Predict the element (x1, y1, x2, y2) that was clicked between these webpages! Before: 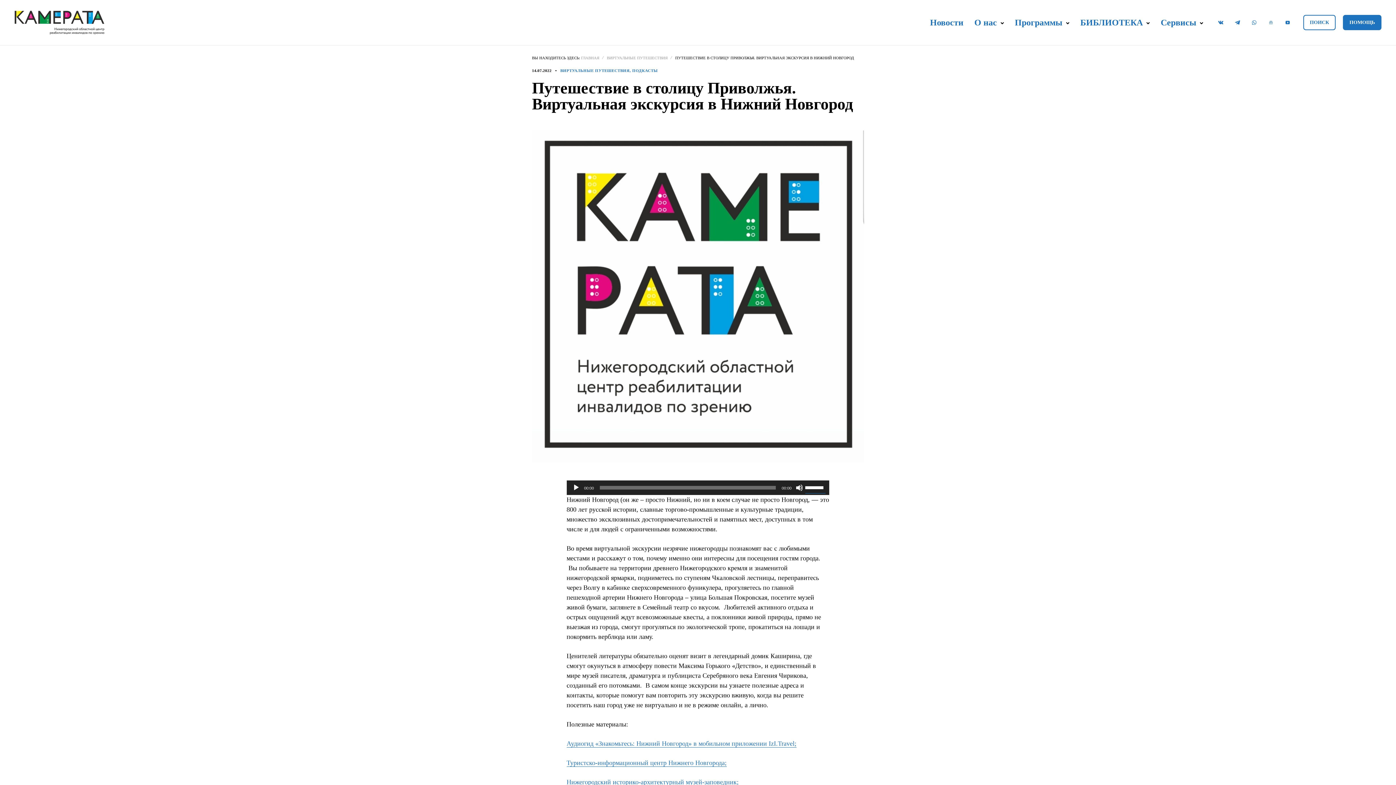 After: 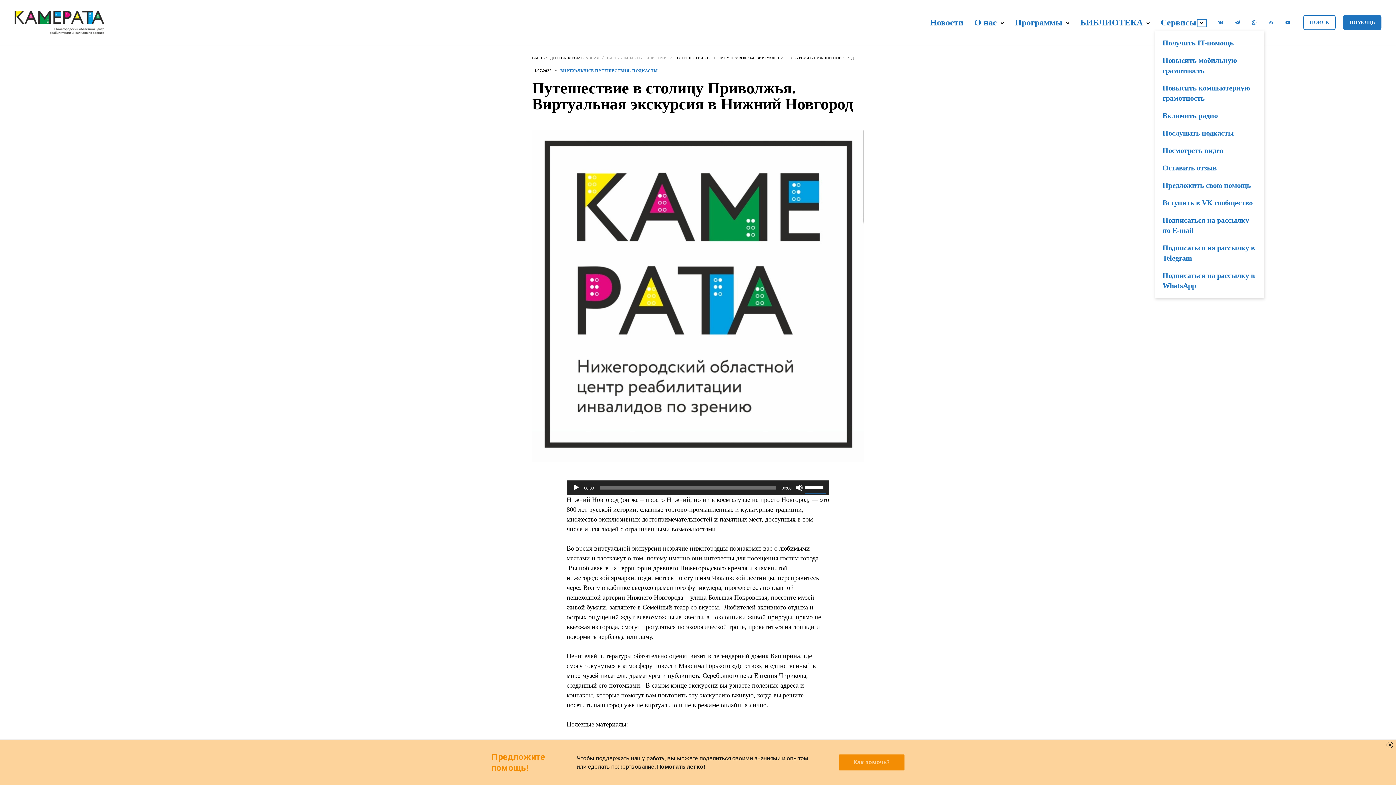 Action: bbox: (1198, 20, 1205, 25) label: Развернуть дочернее меню